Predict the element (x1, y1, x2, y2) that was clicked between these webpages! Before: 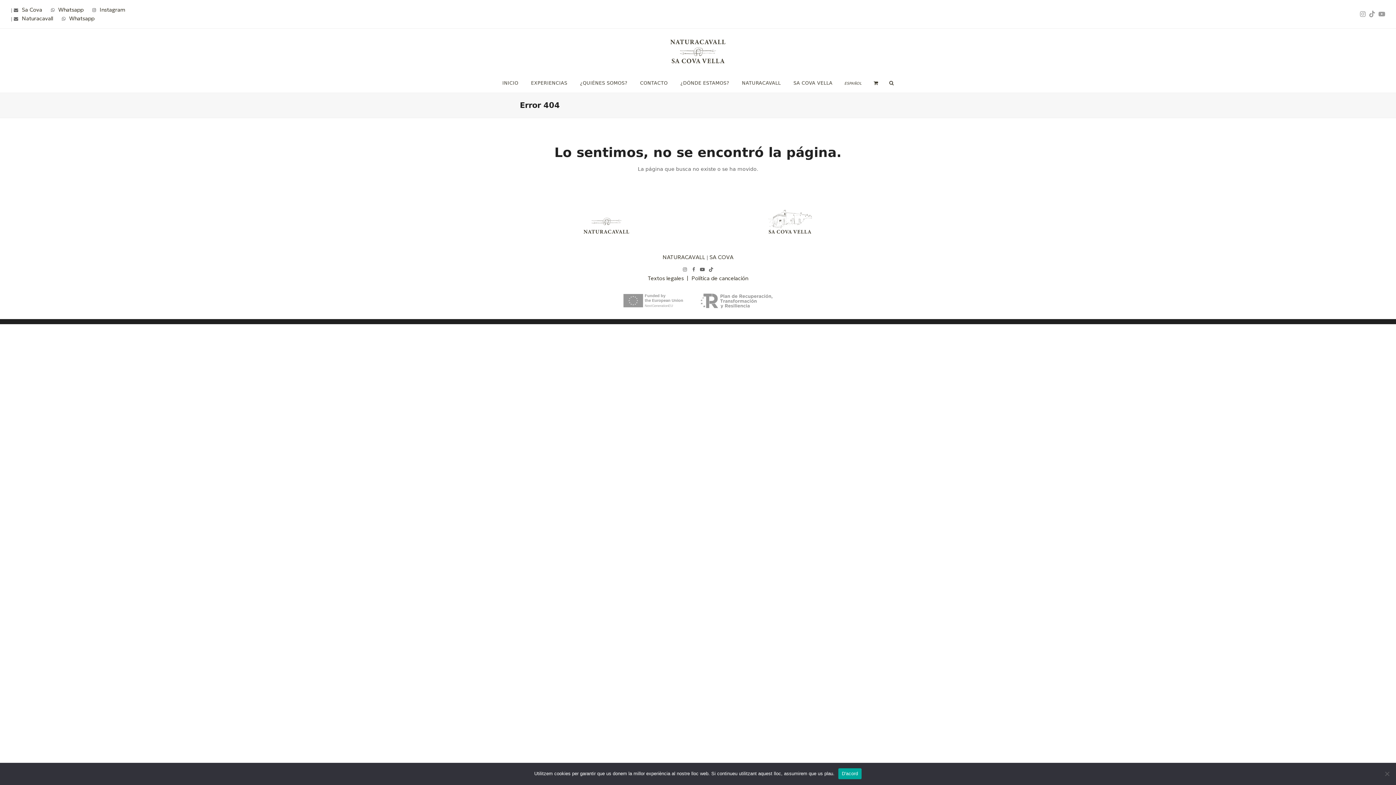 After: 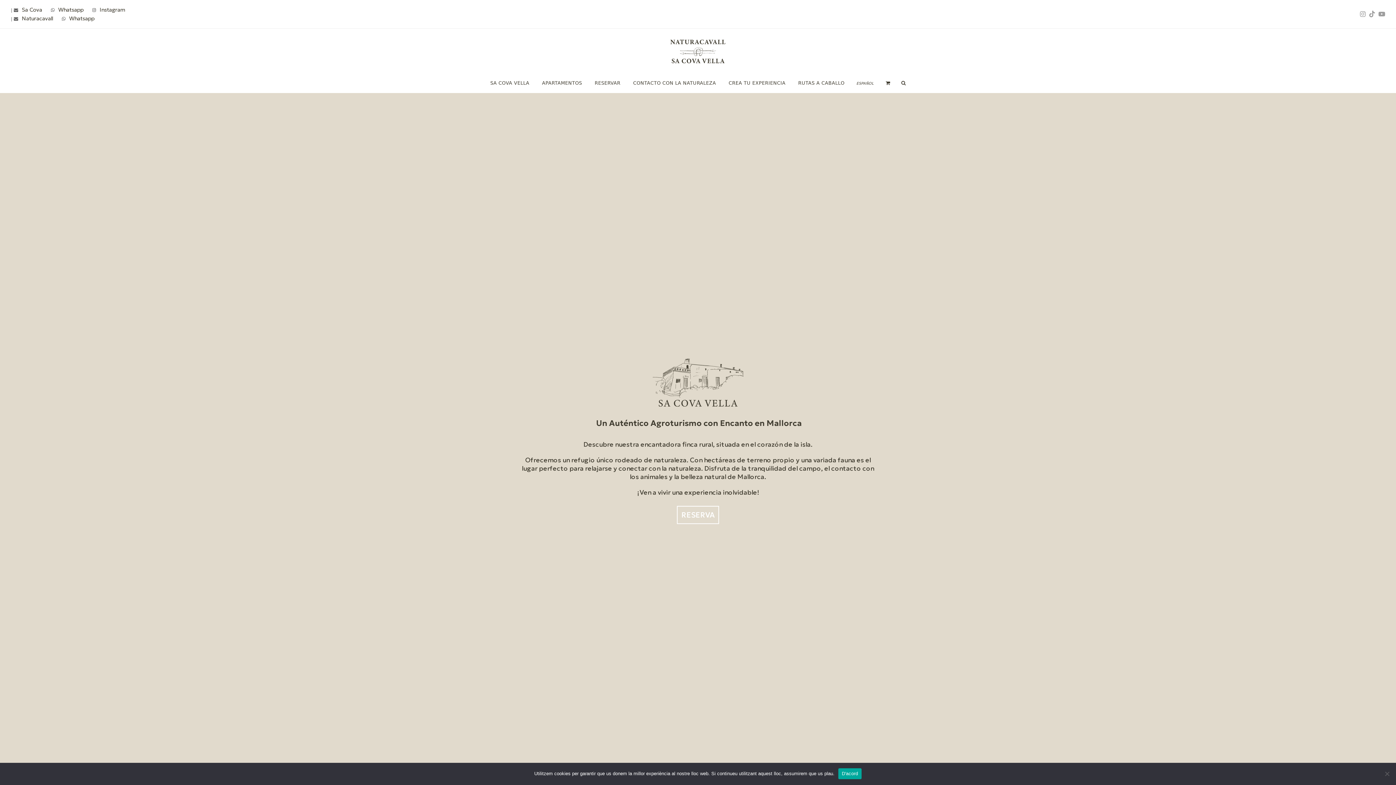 Action: bbox: (788, 74, 838, 92) label: SA COVA VELLA